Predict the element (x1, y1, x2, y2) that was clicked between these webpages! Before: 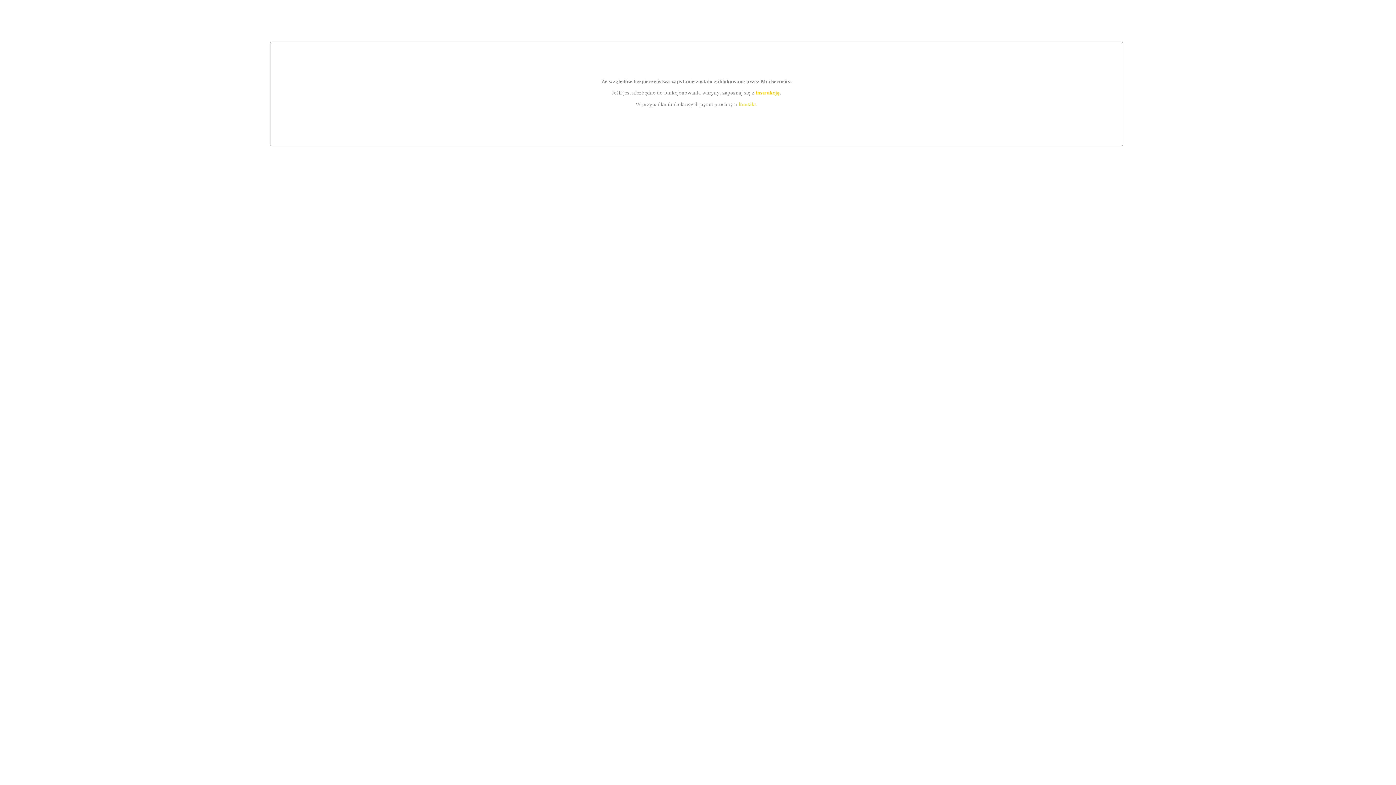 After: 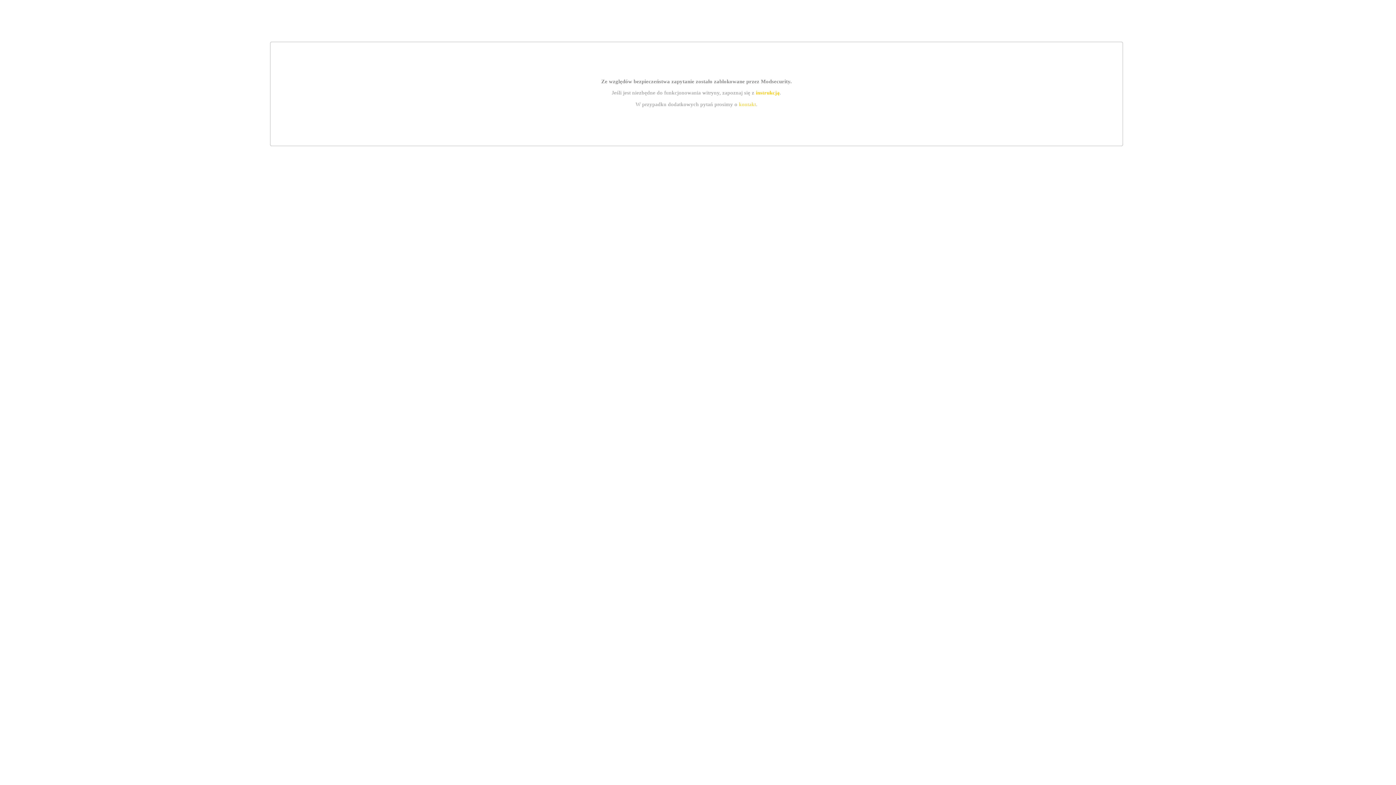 Action: label: kontakt bbox: (739, 101, 756, 107)